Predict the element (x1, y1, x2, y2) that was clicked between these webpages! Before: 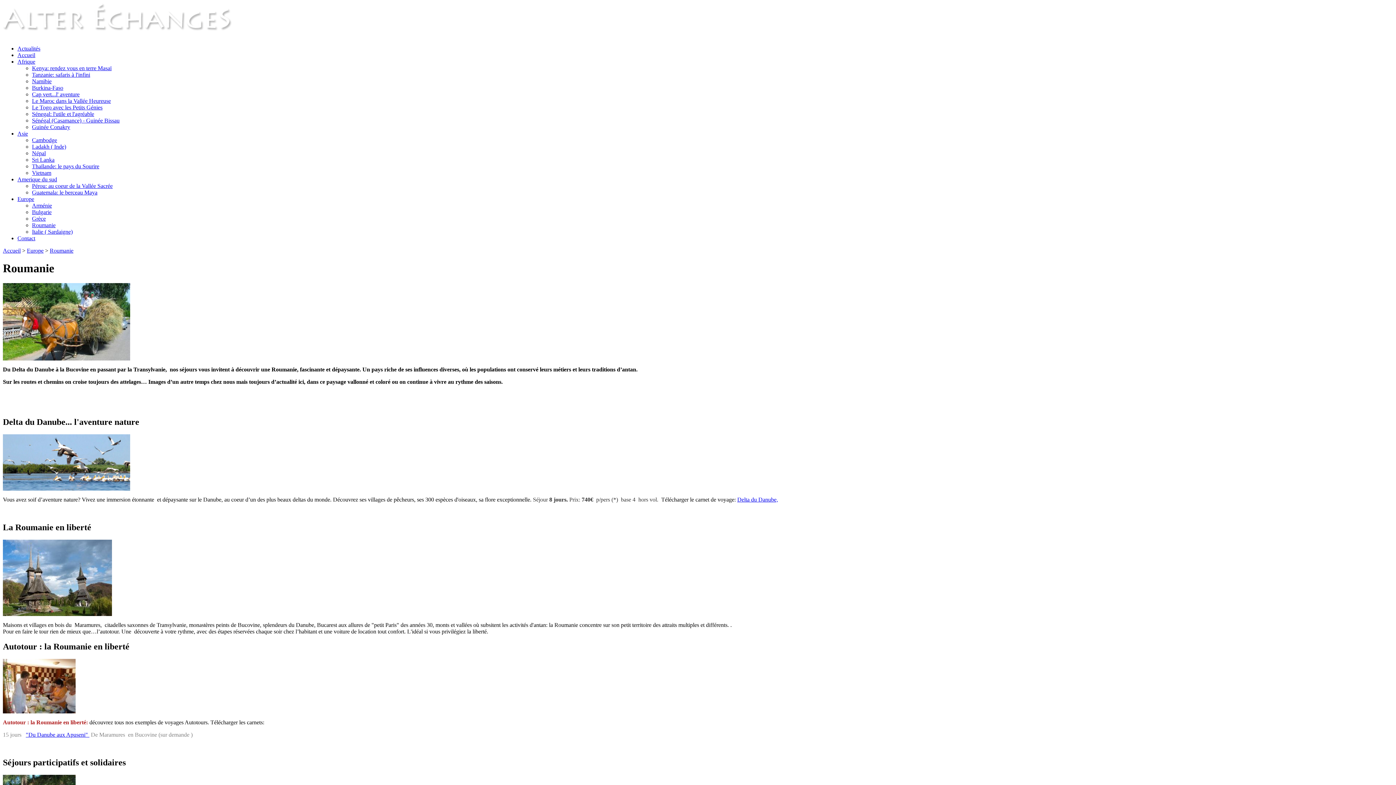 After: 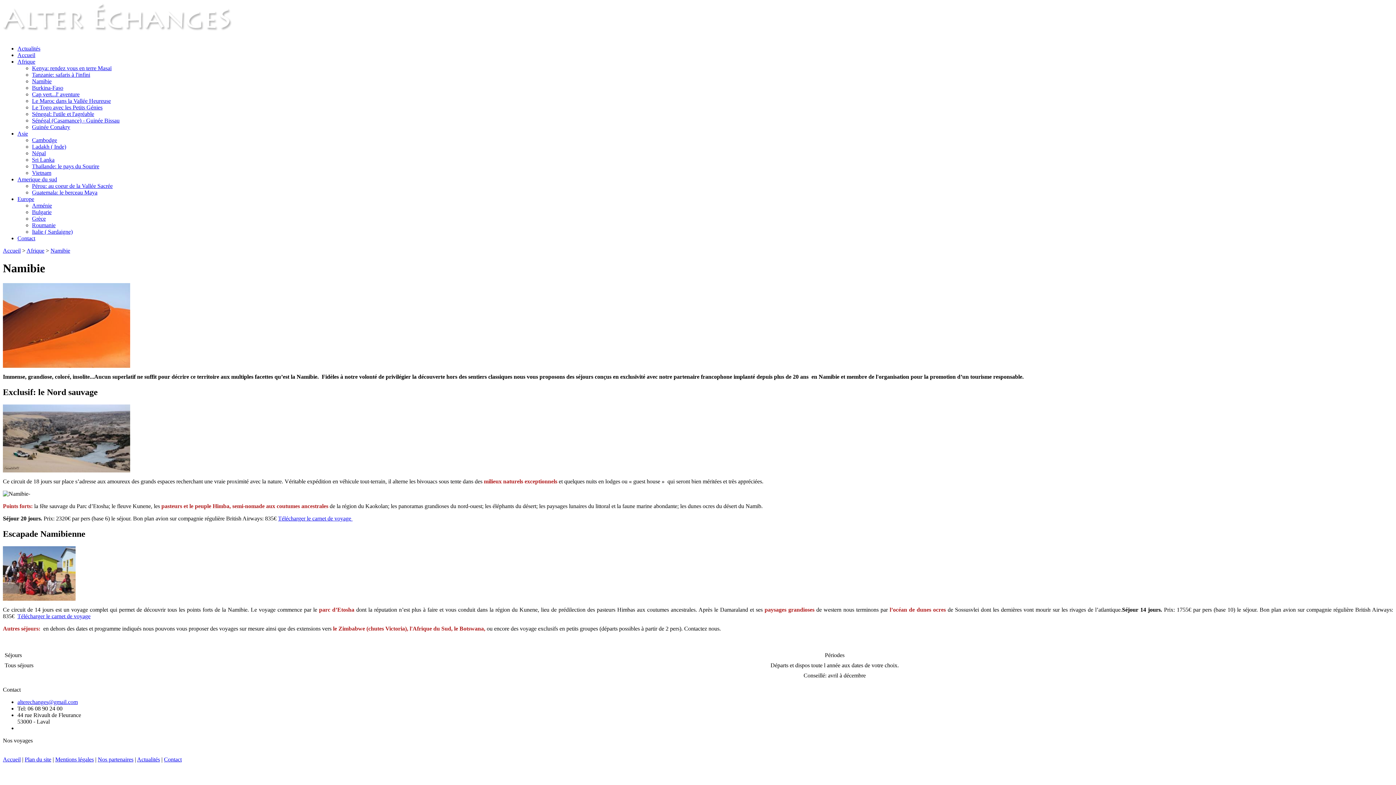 Action: bbox: (32, 78, 51, 84) label: Namibie